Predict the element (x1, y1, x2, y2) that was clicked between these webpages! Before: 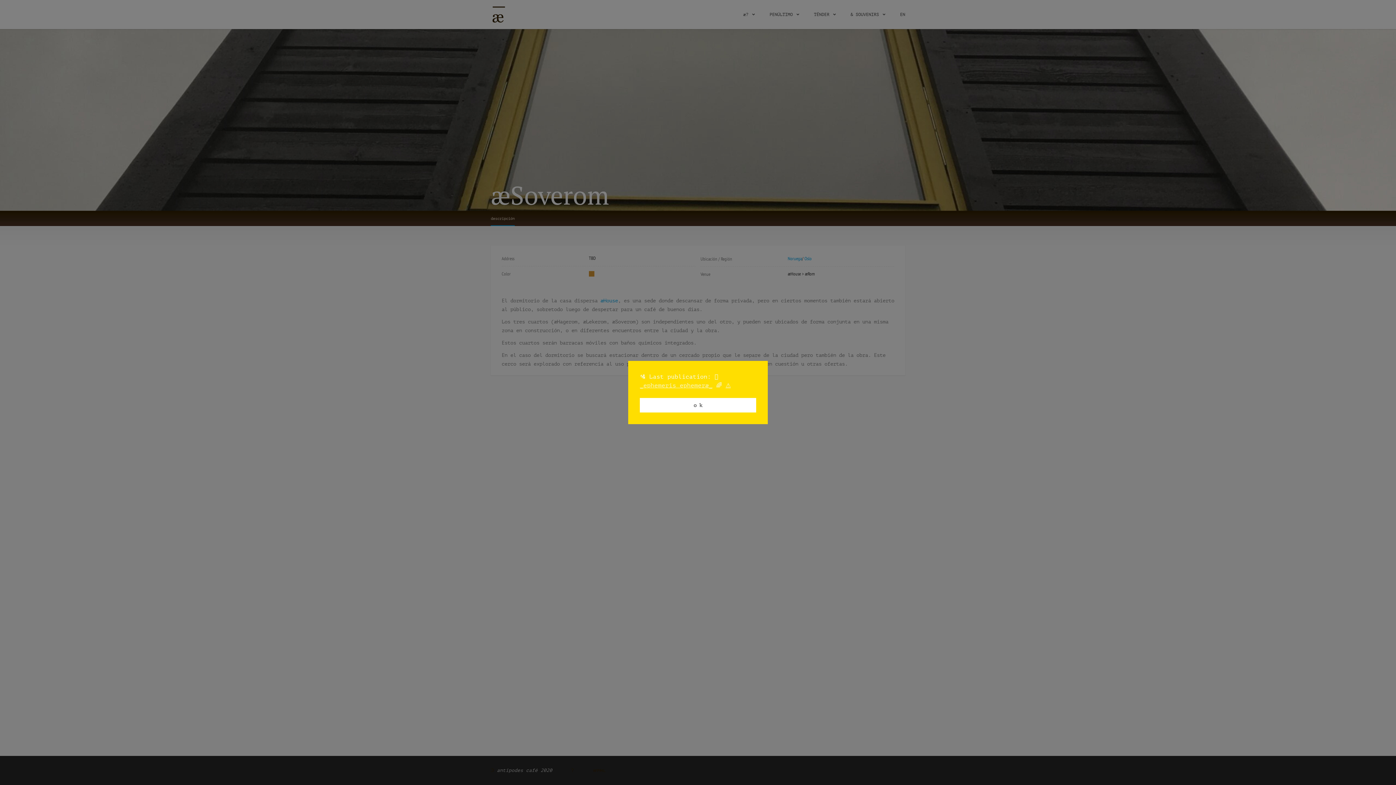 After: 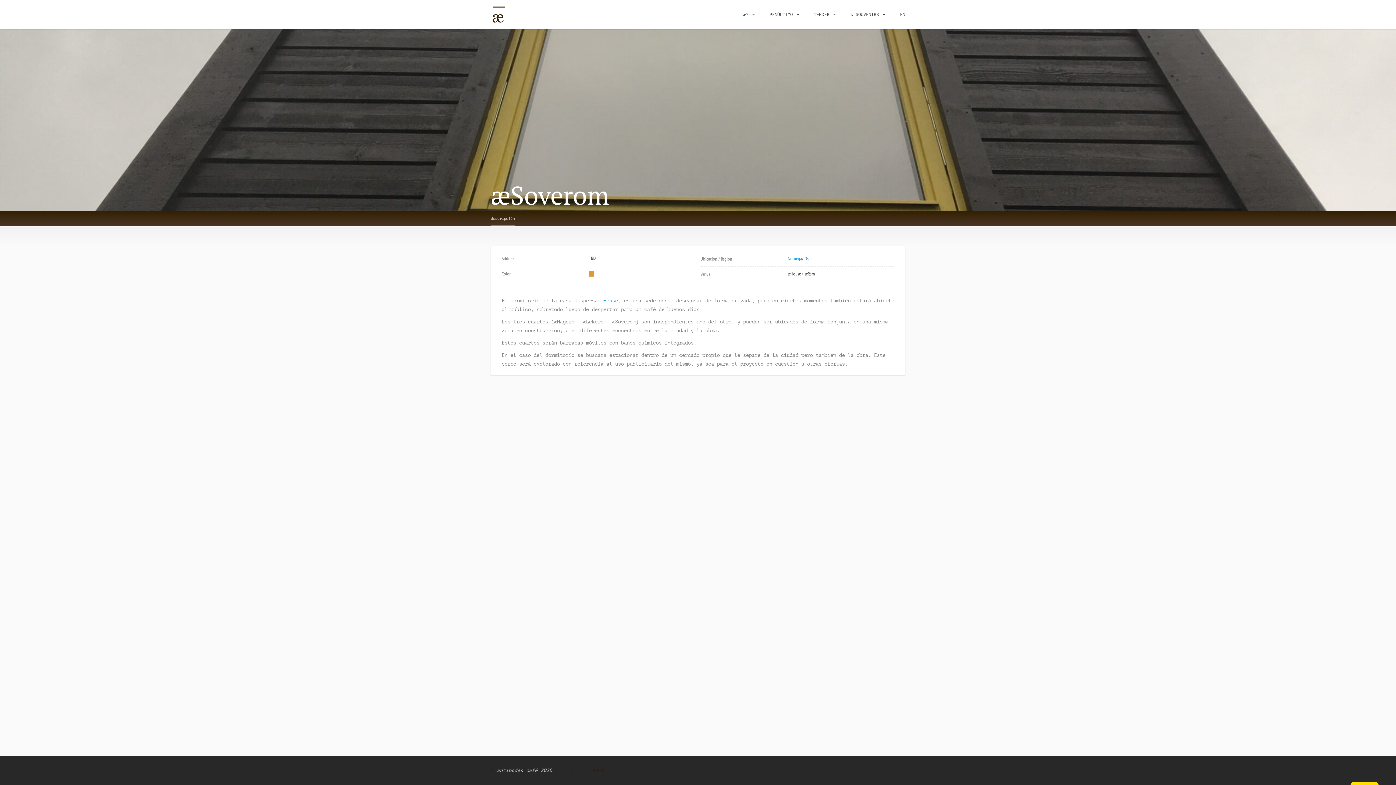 Action: label: o k cookie bbox: (640, 398, 756, 412)